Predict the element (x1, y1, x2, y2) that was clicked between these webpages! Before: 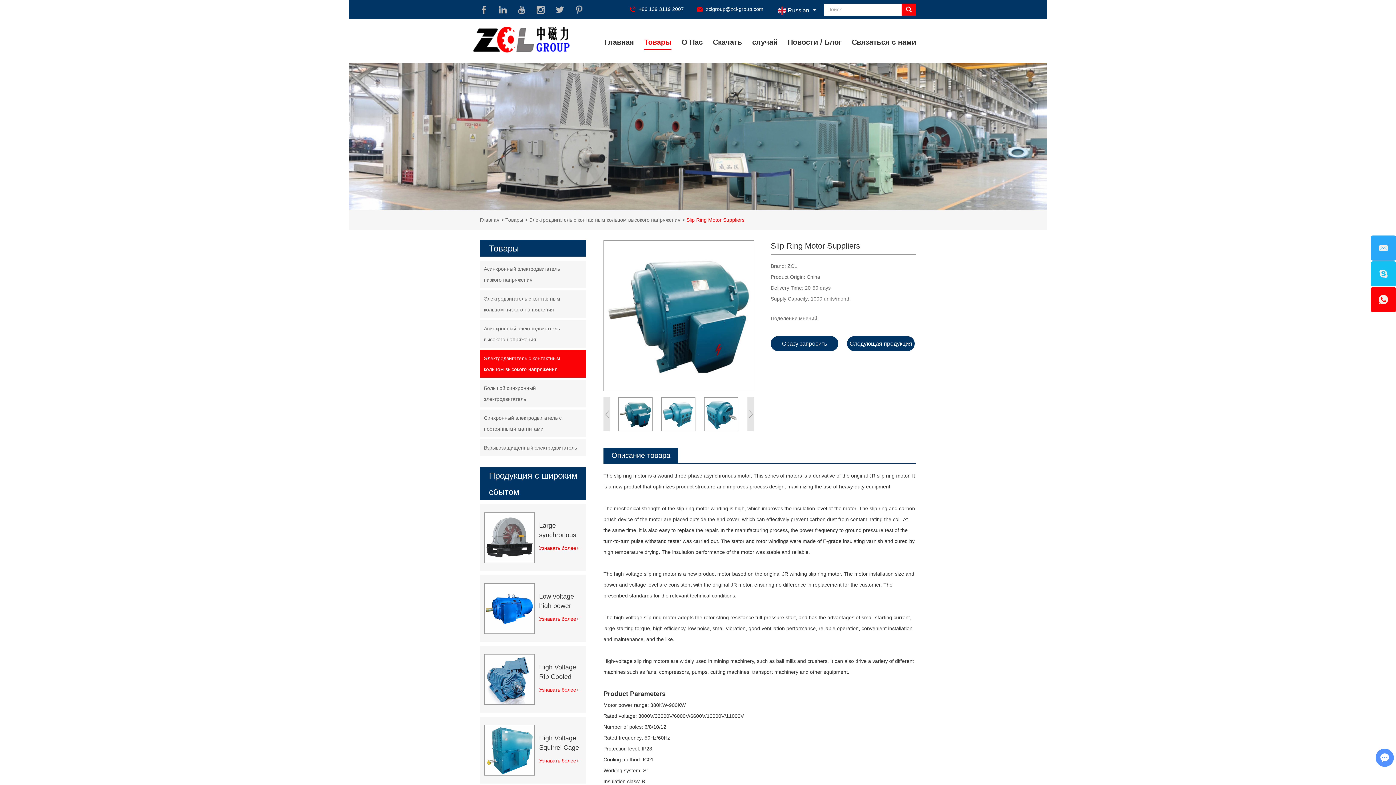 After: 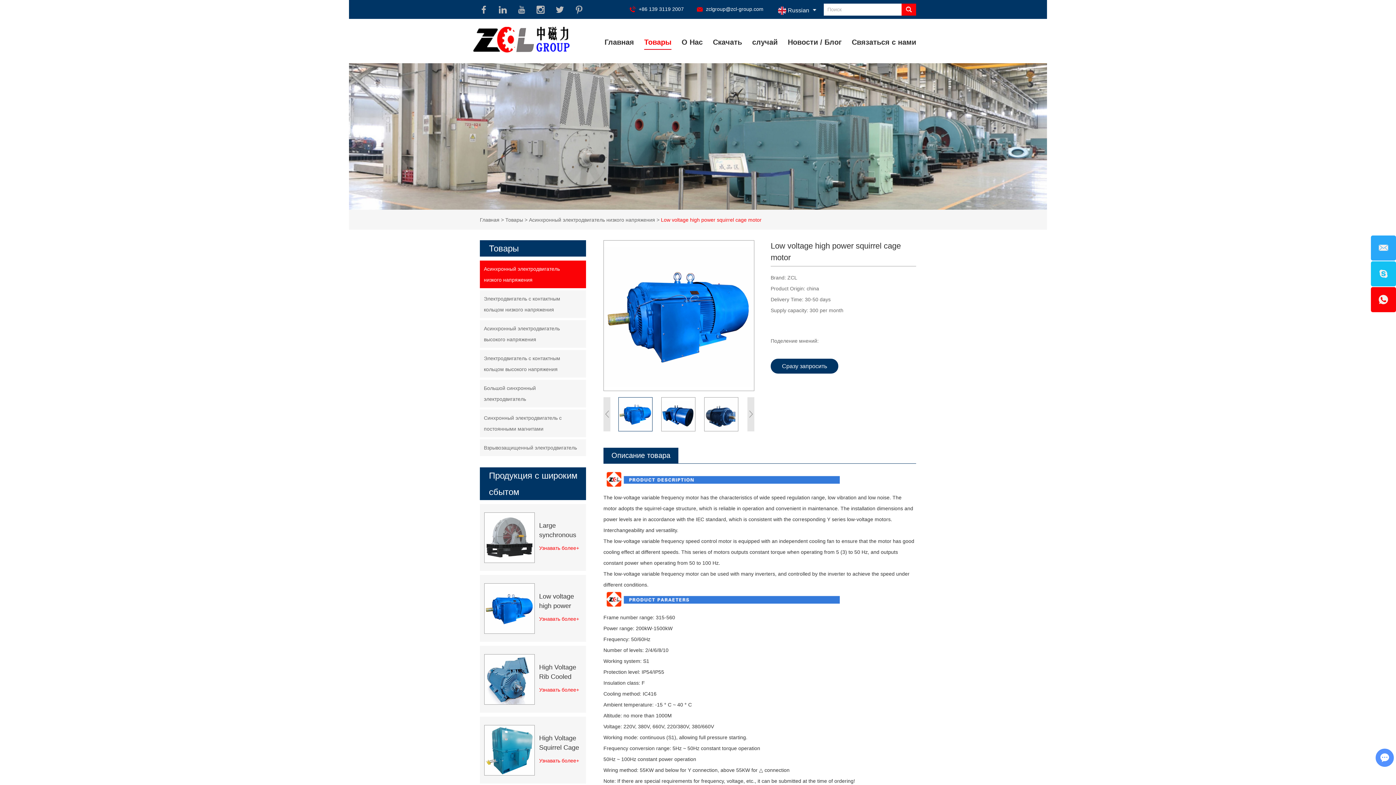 Action: bbox: (484, 583, 534, 634)